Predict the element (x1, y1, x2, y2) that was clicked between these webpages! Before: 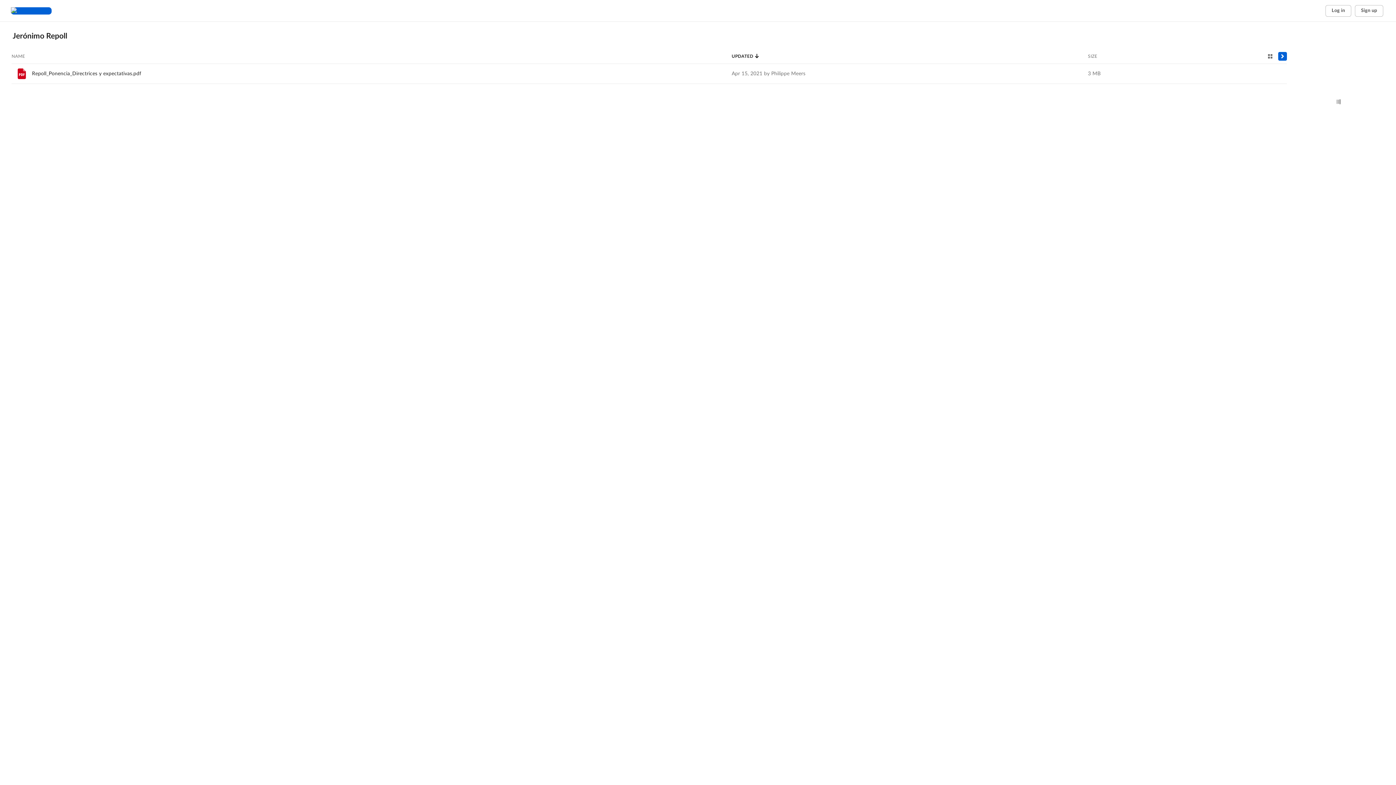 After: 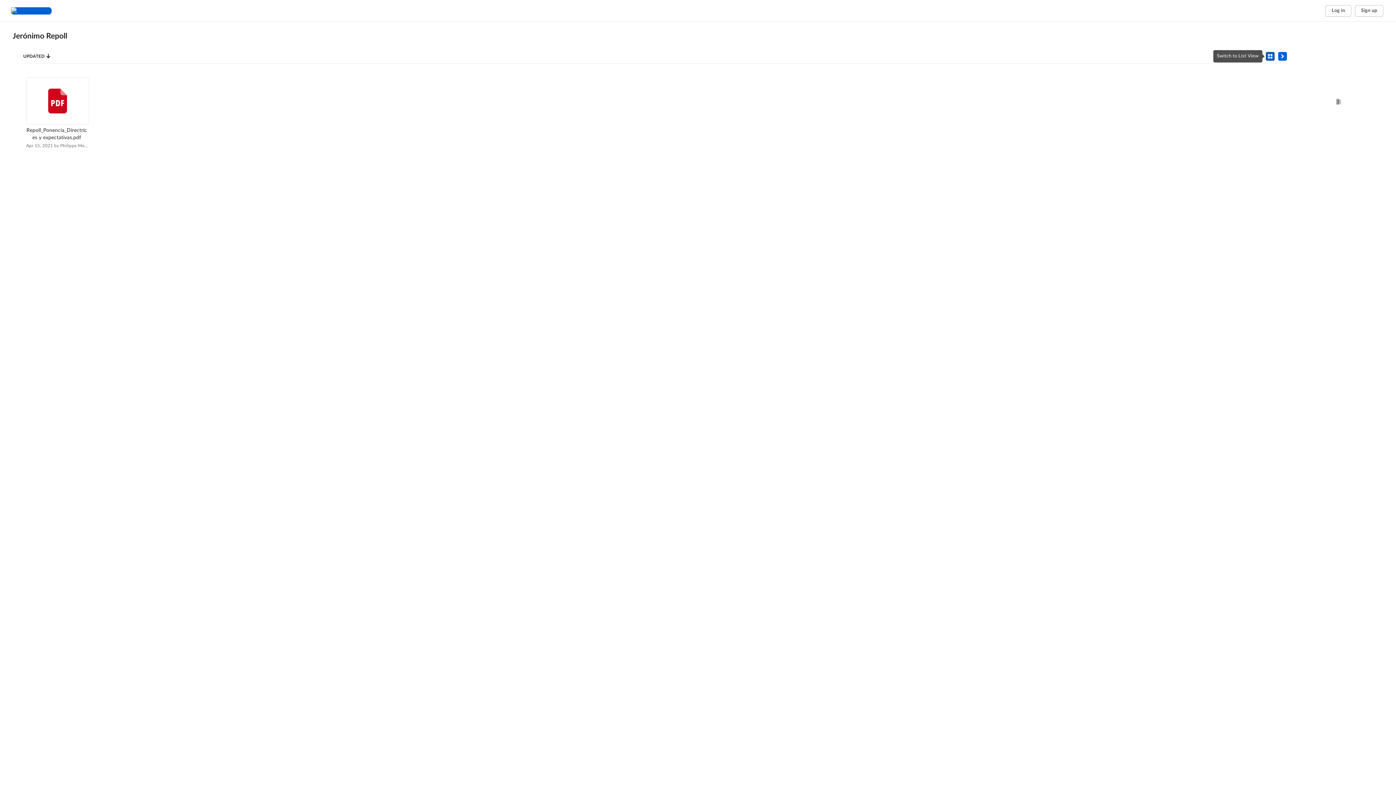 Action: label: Switch to Grid View bbox: (1266, 51, 1274, 60)